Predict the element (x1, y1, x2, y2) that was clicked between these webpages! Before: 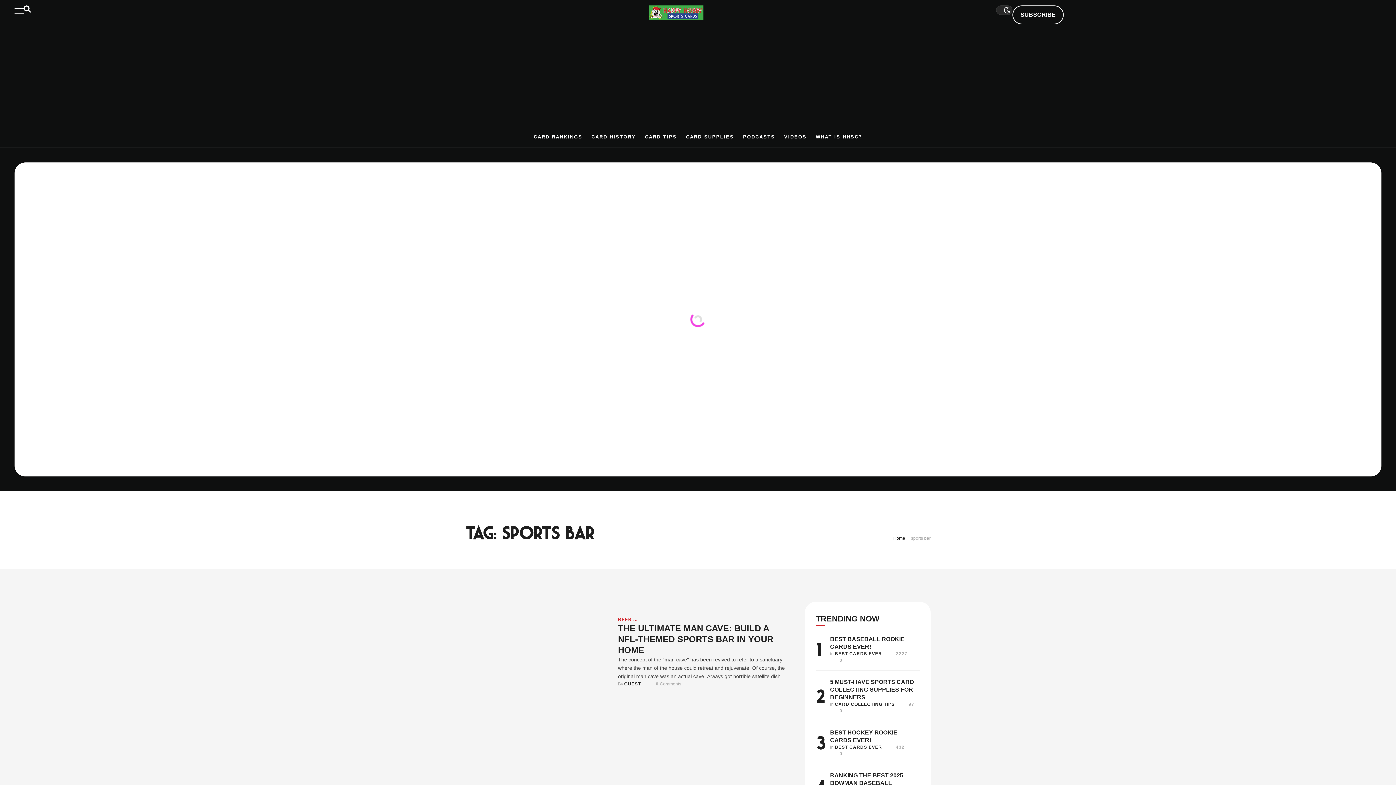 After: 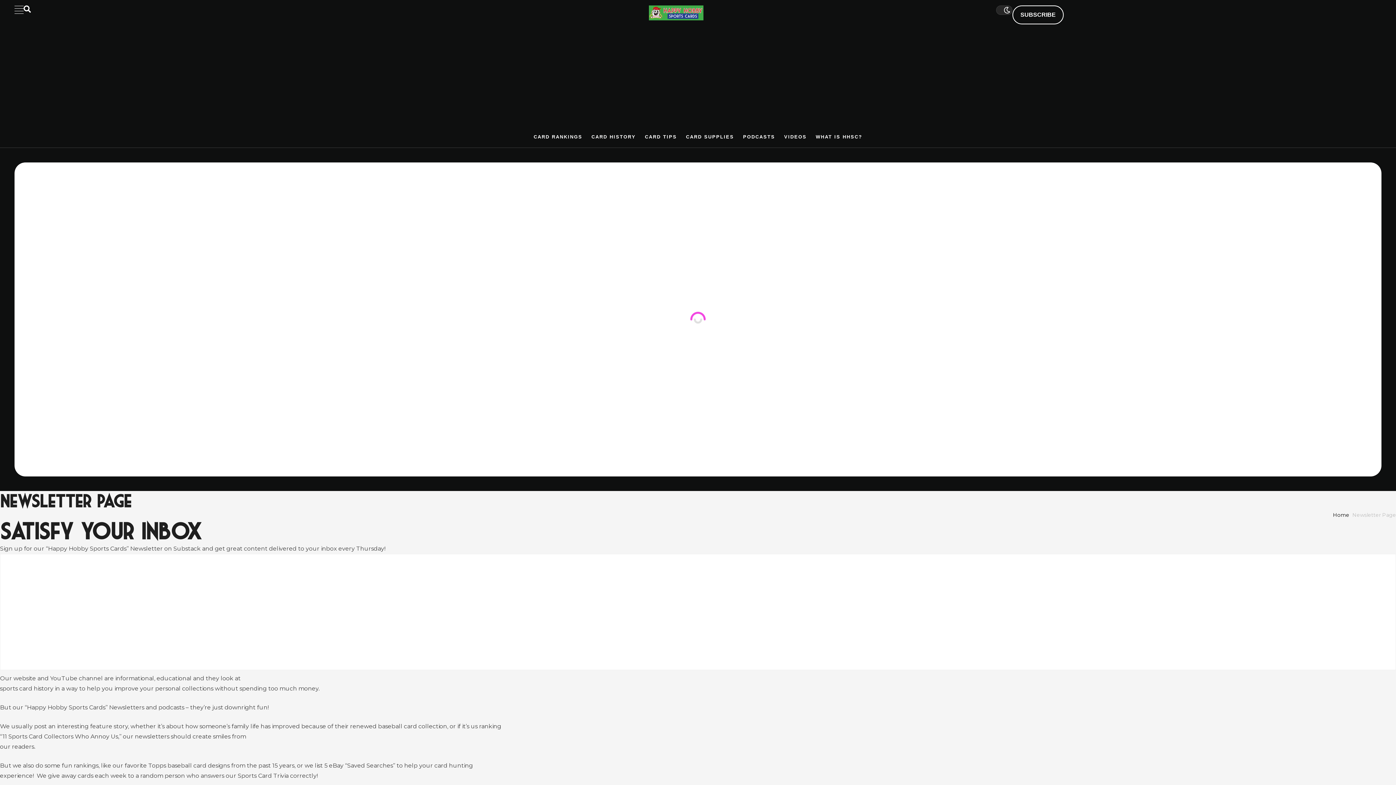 Action: label: SUBSCRIBE bbox: (1012, 5, 1064, 24)